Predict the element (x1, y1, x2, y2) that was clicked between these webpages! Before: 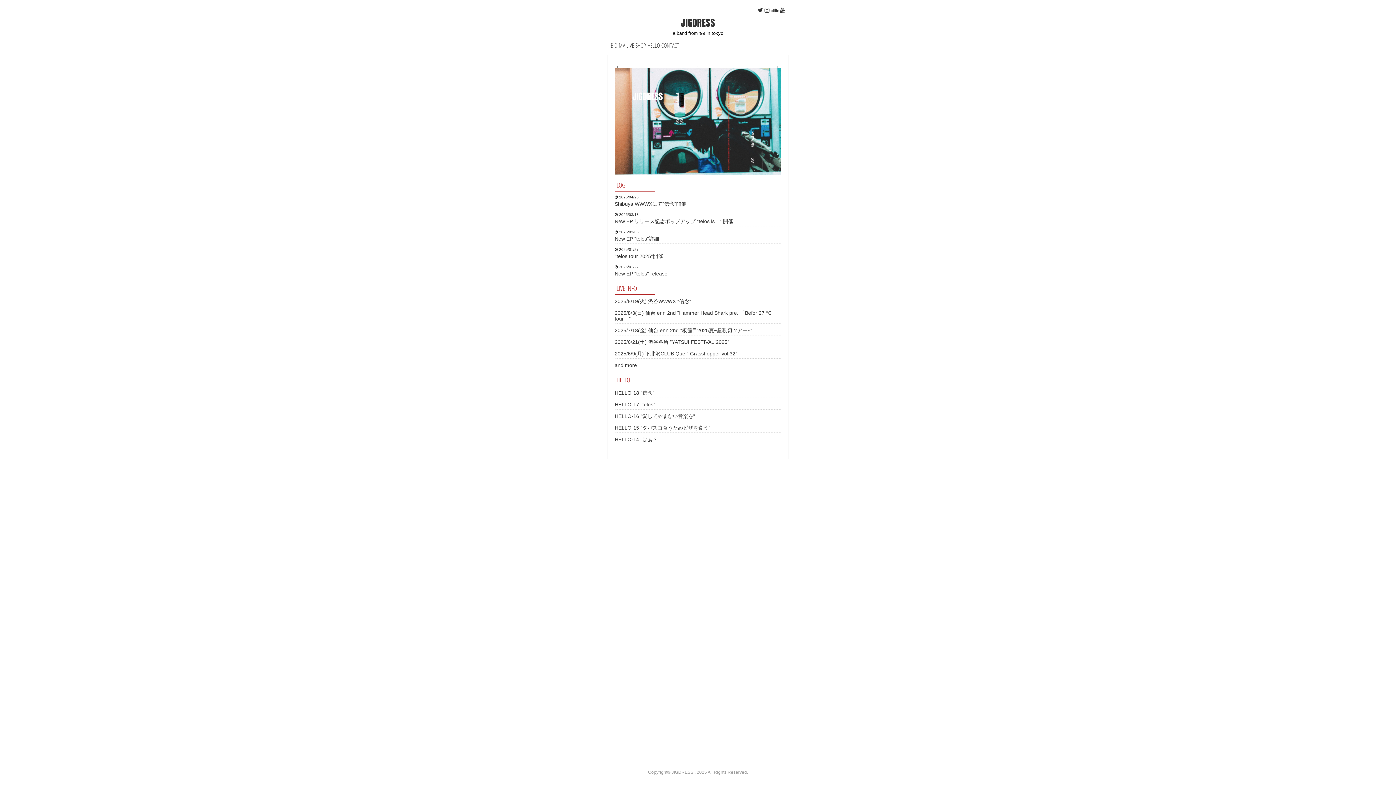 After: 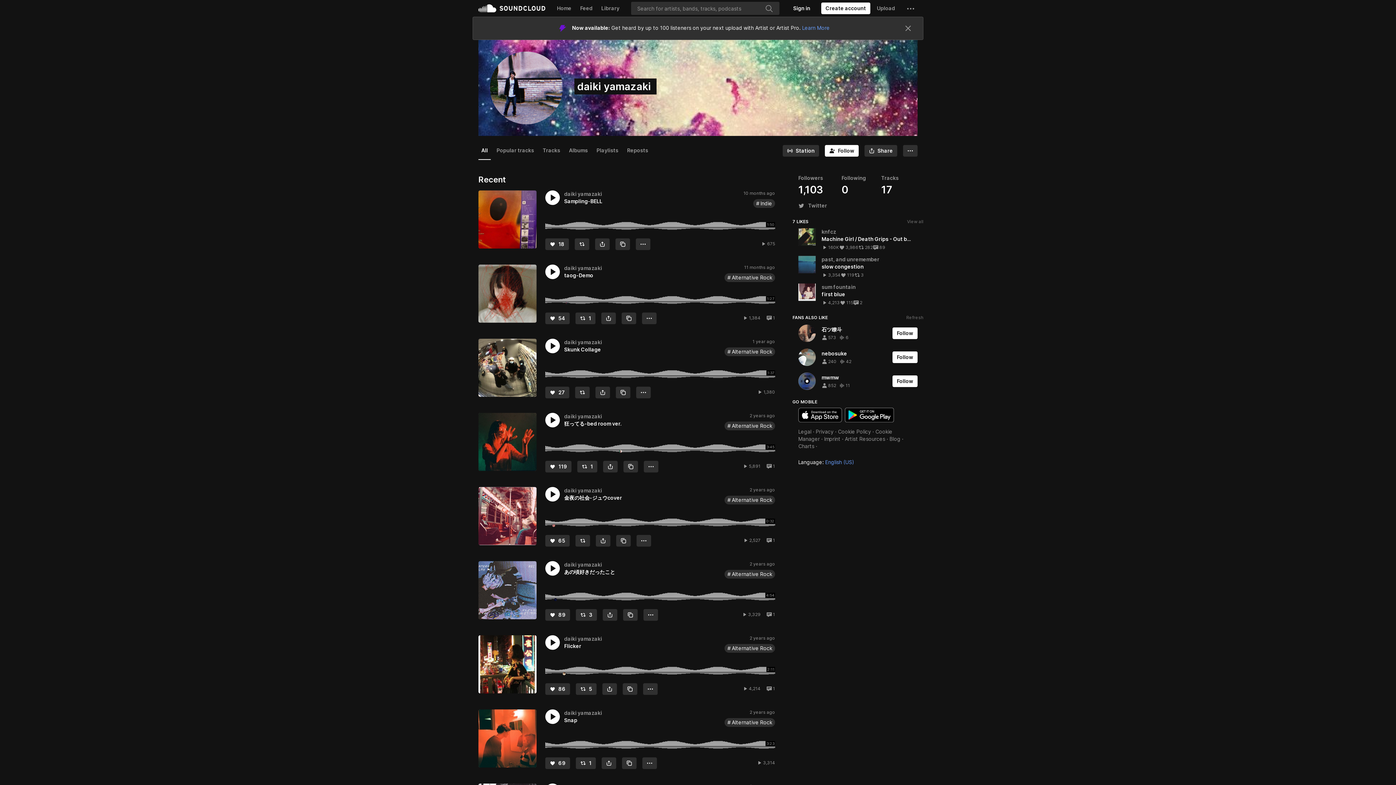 Action: bbox: (771, 7, 778, 13)